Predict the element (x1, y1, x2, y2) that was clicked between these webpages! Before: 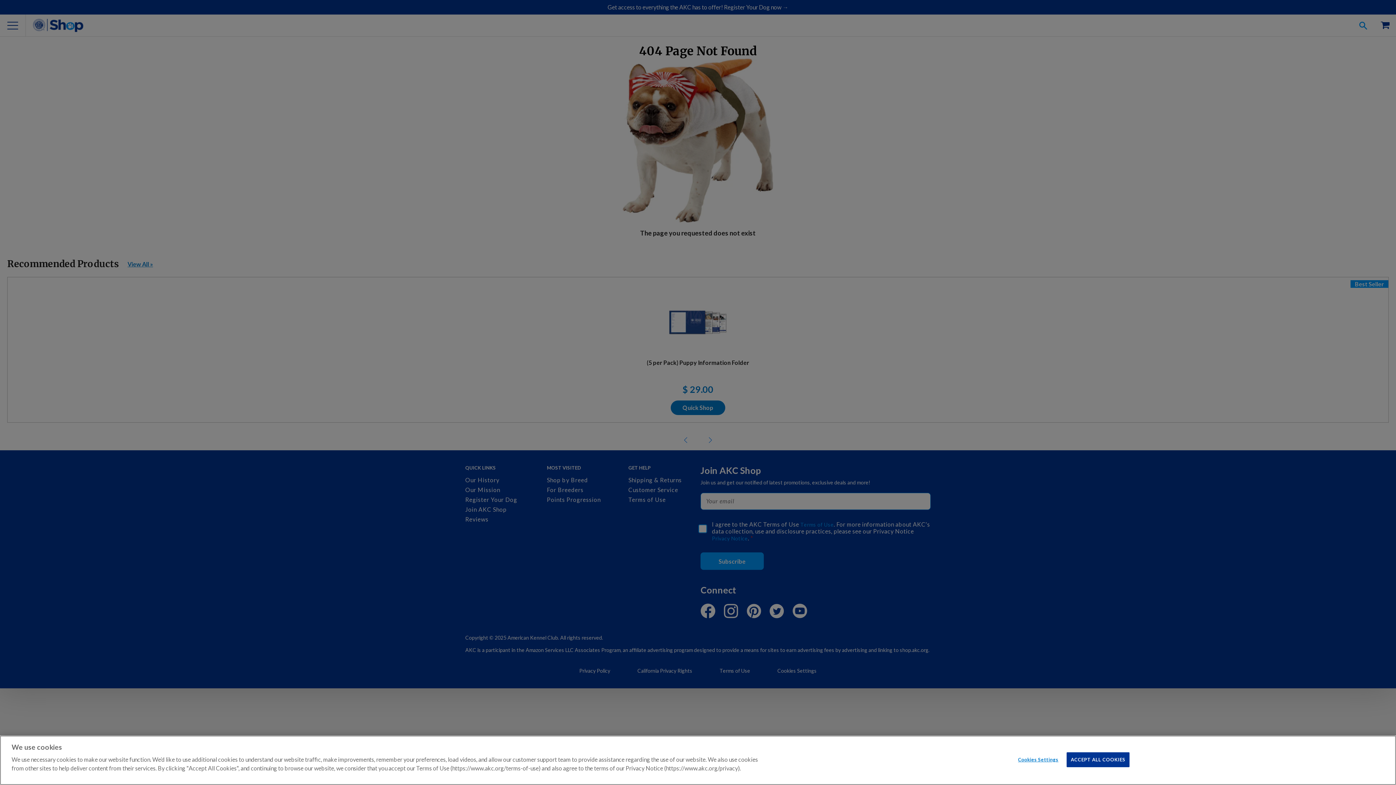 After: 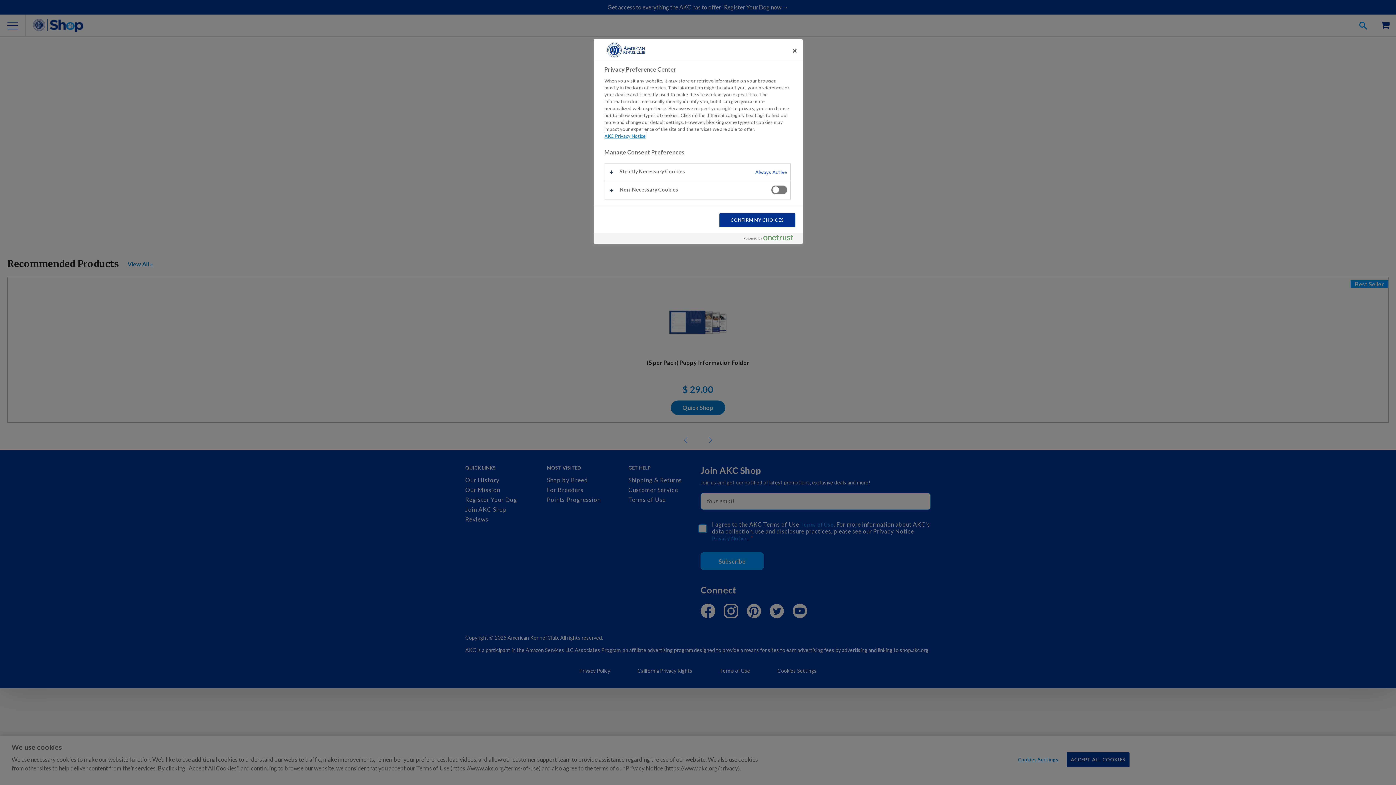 Action: bbox: (1015, 753, 1061, 767) label: Cookies Settings